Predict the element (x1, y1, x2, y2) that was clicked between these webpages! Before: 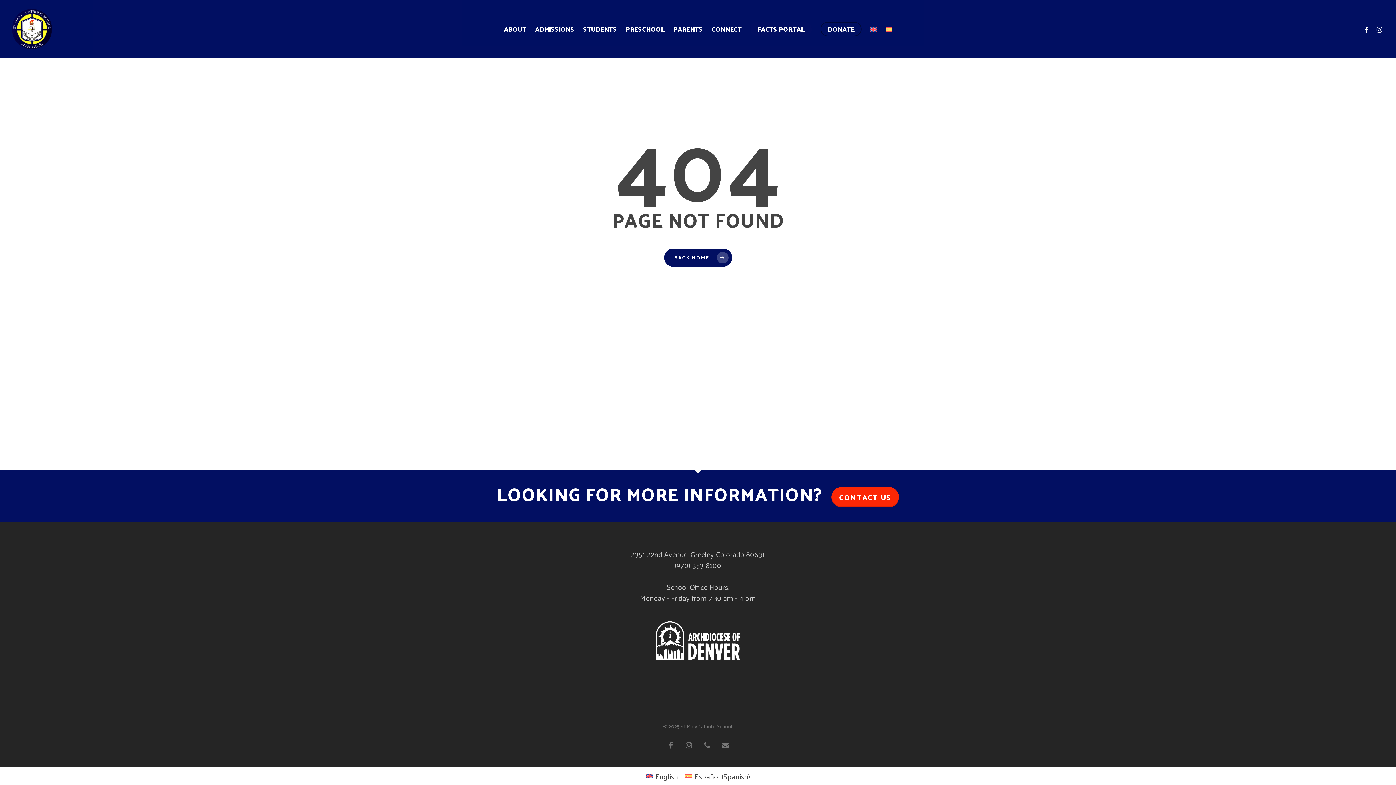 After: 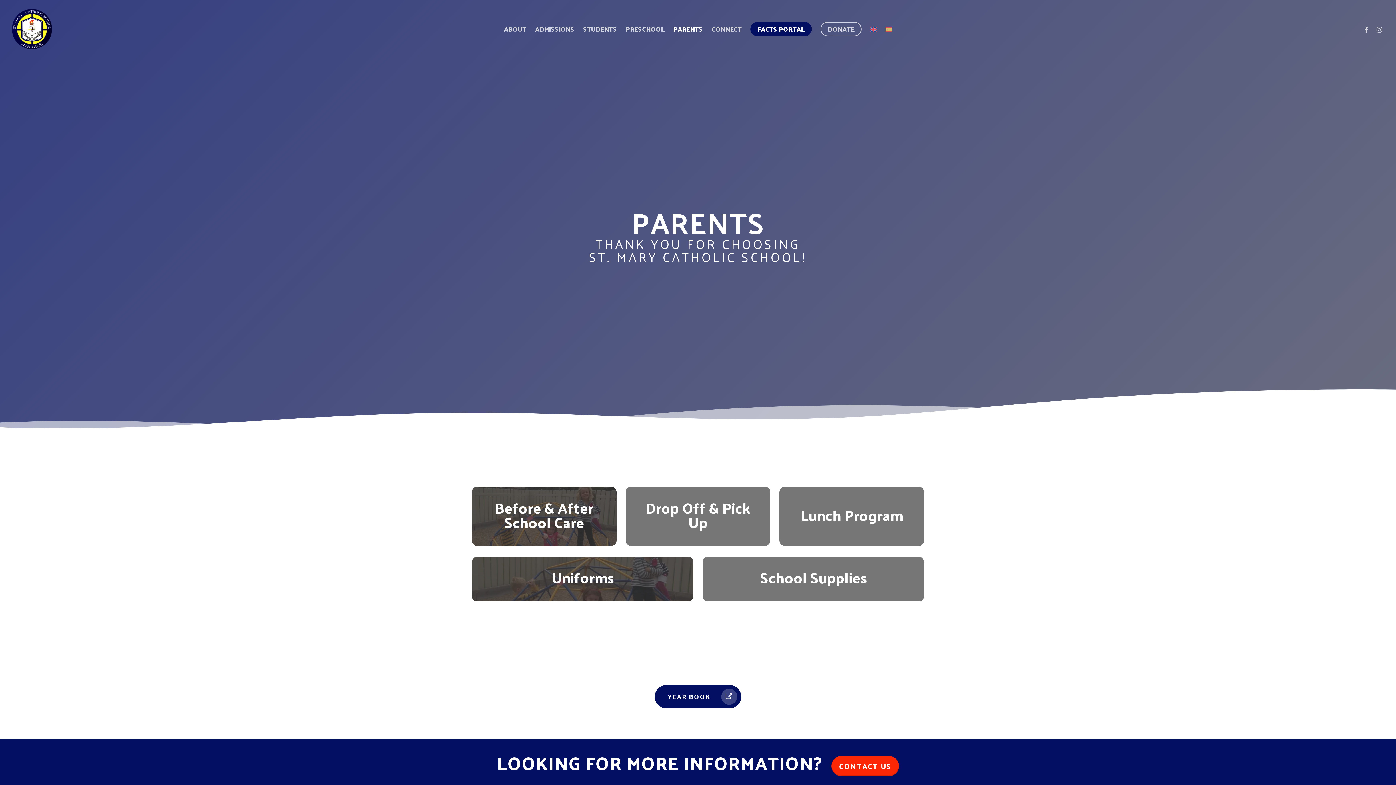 Action: label: PARENTS bbox: (669, 25, 707, 32)